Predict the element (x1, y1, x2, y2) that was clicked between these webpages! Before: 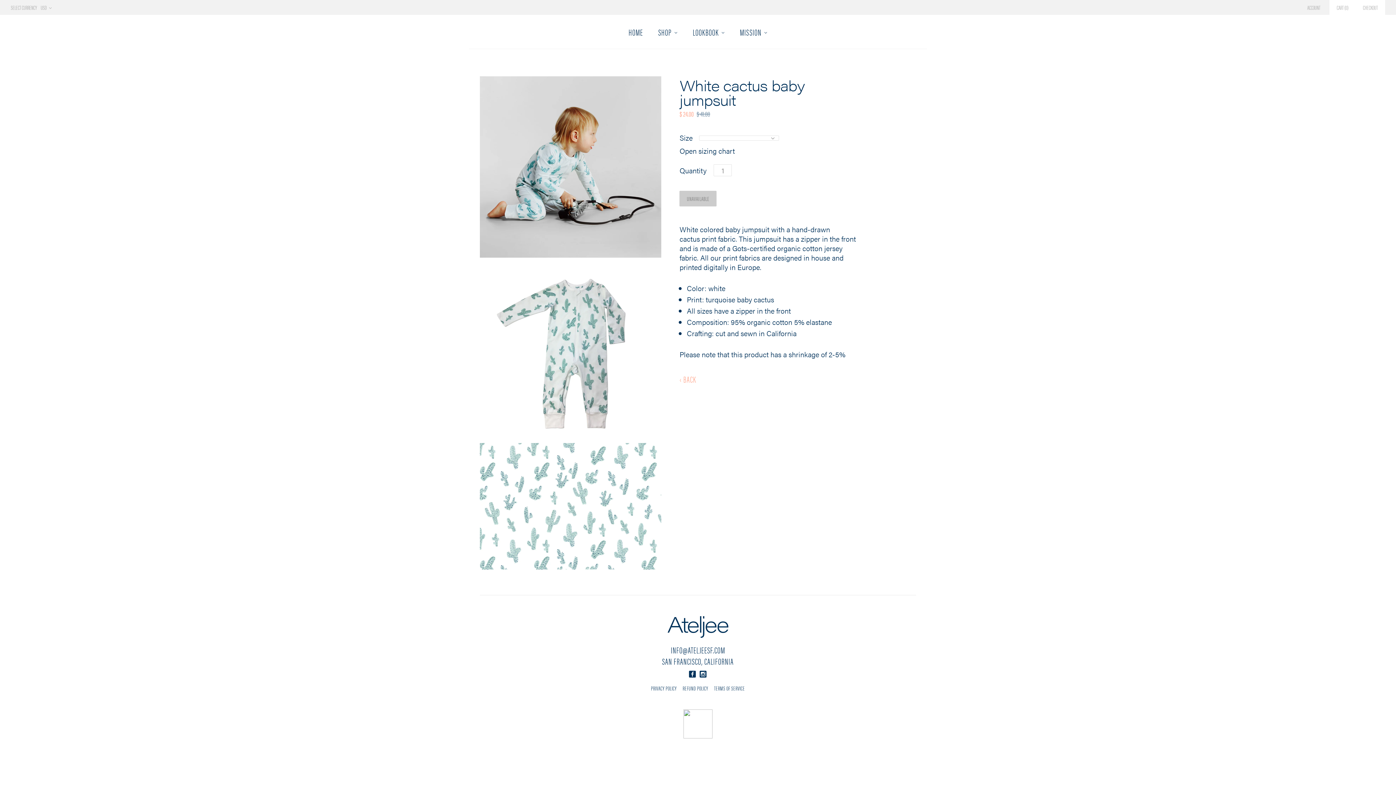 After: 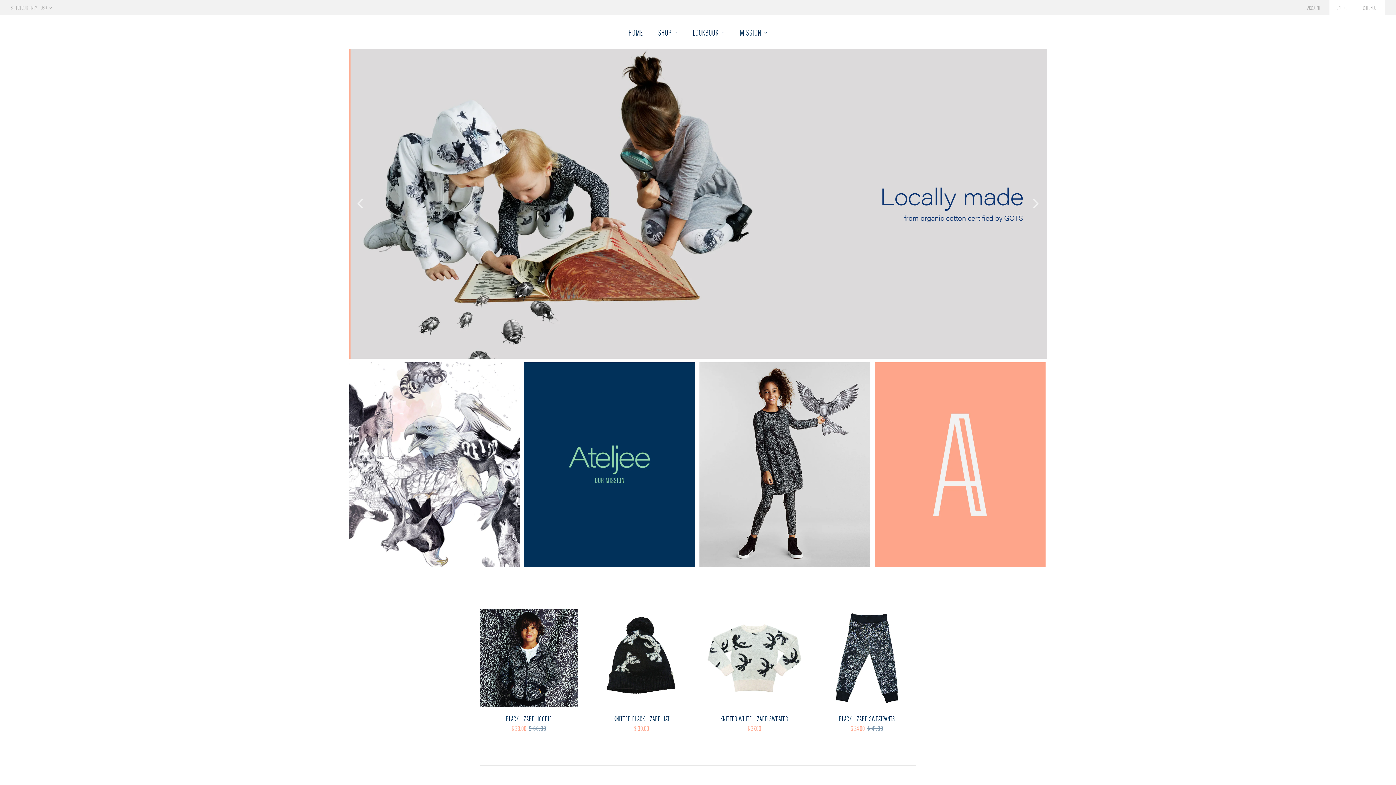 Action: bbox: (666, 610, 729, 644)